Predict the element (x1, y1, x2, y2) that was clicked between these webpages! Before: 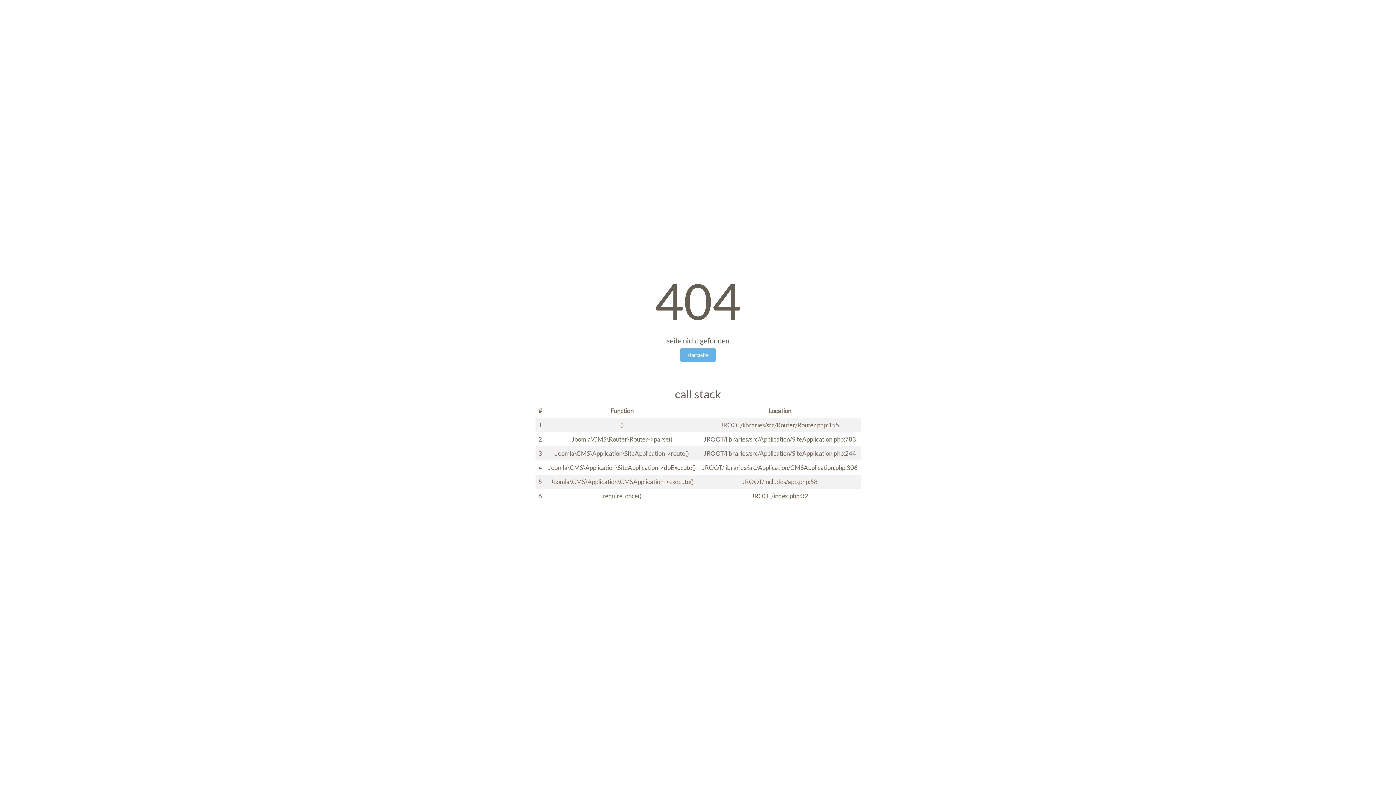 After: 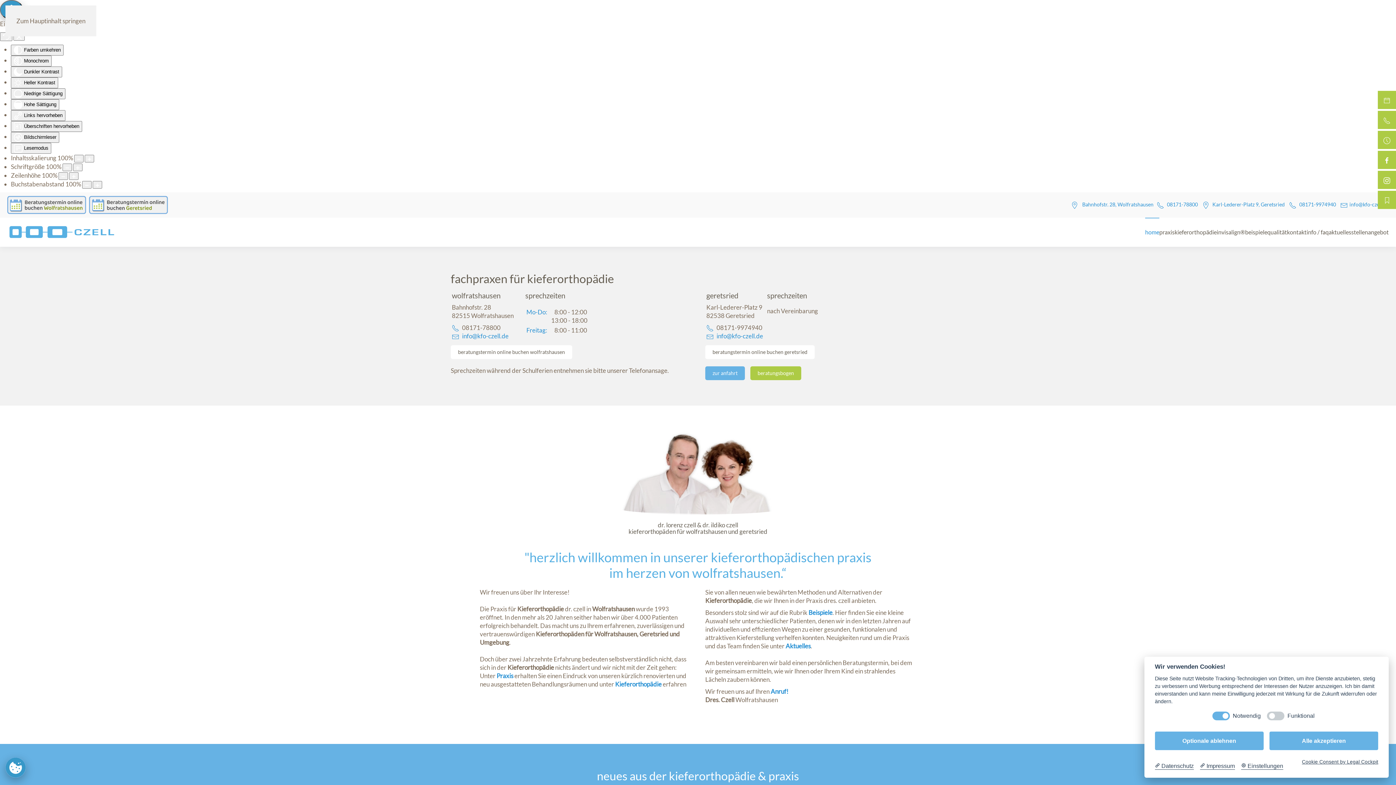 Action: bbox: (680, 348, 716, 362) label: startseite